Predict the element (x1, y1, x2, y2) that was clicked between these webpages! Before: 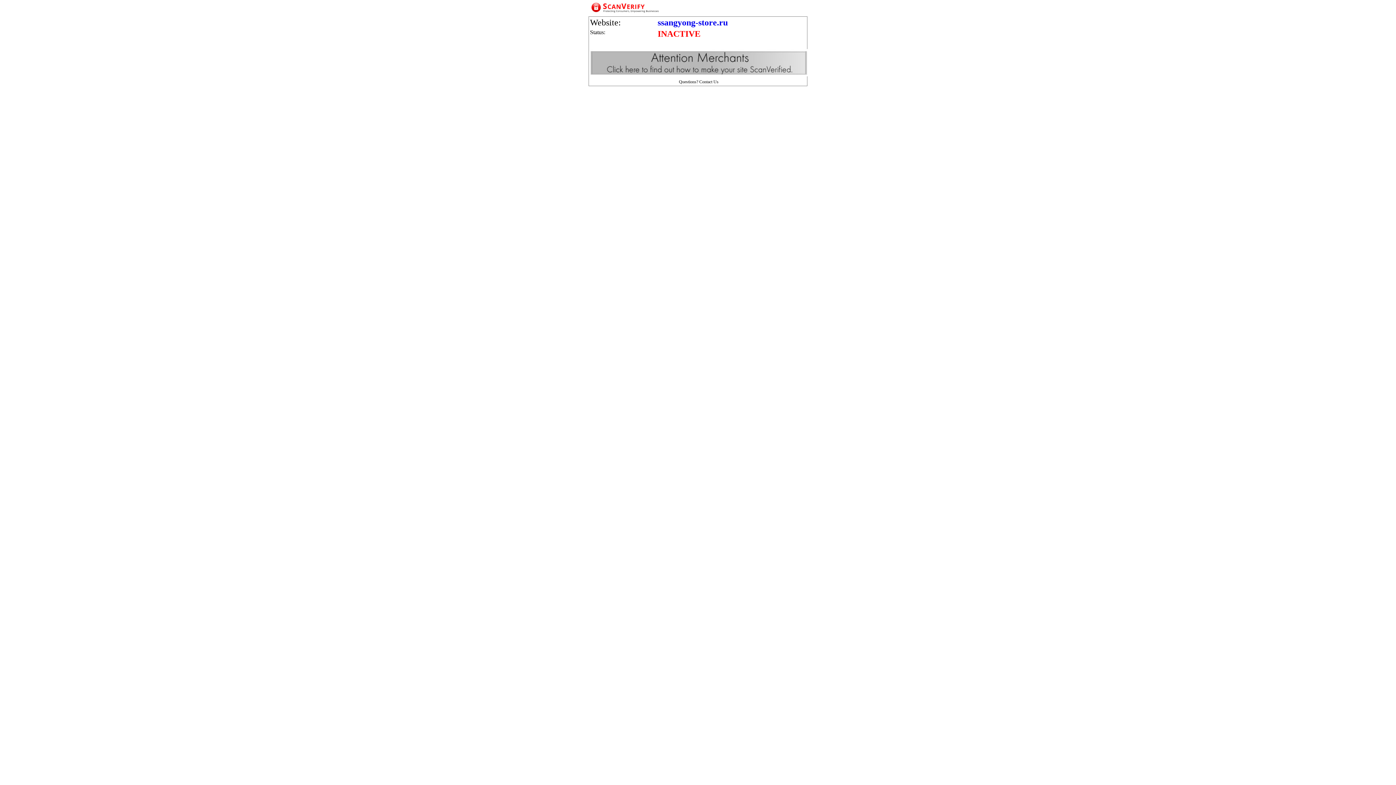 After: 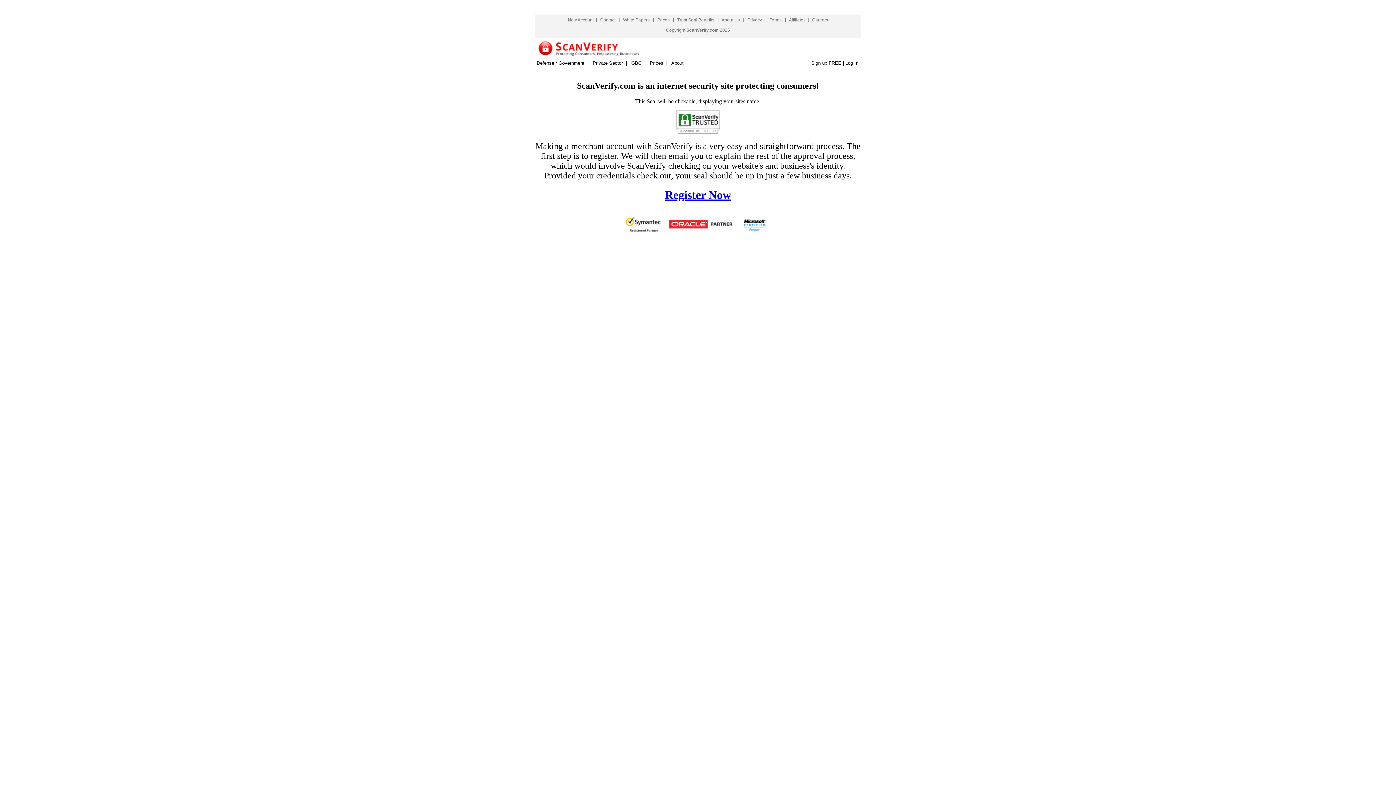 Action: bbox: (590, 71, 808, 77)